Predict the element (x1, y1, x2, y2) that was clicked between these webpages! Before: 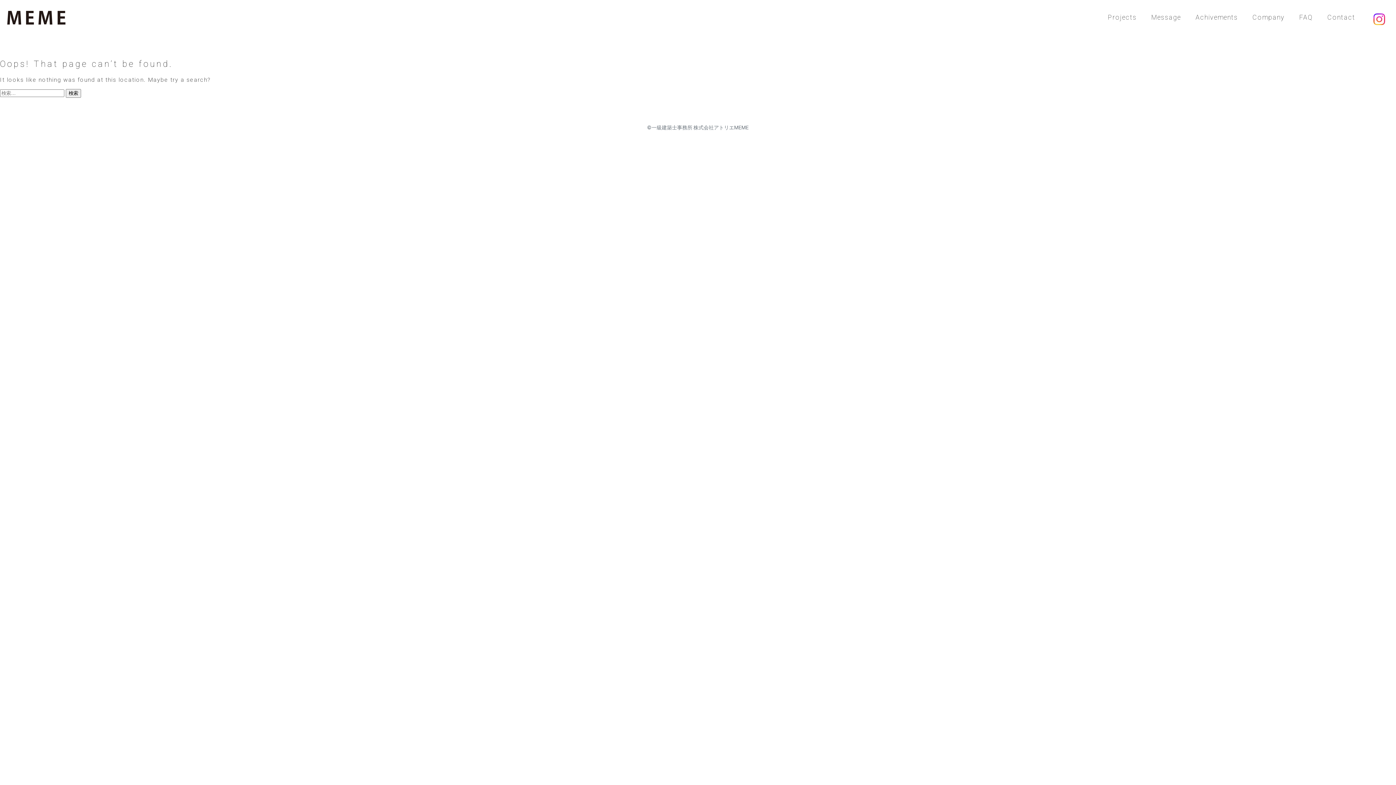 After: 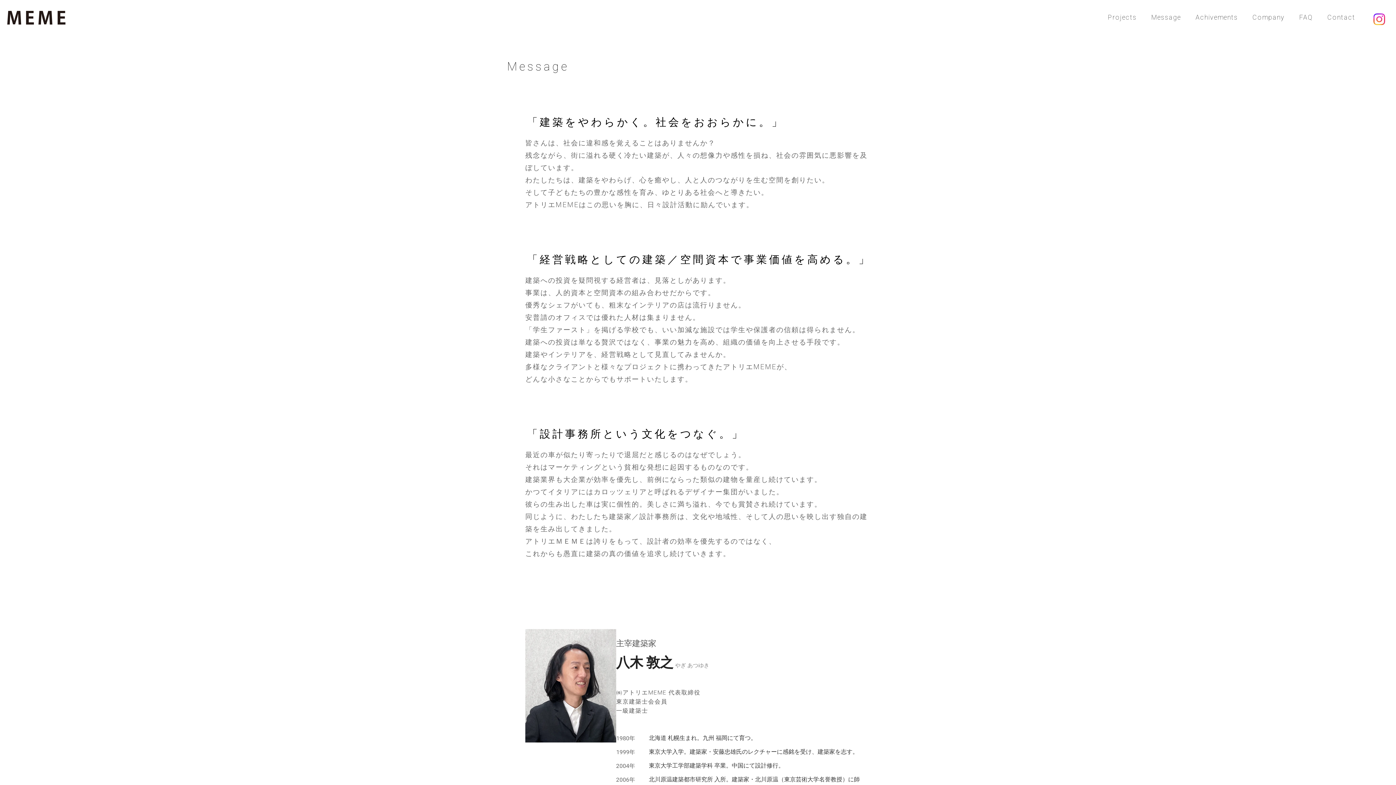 Action: label: Message bbox: (1151, 13, 1181, 21)